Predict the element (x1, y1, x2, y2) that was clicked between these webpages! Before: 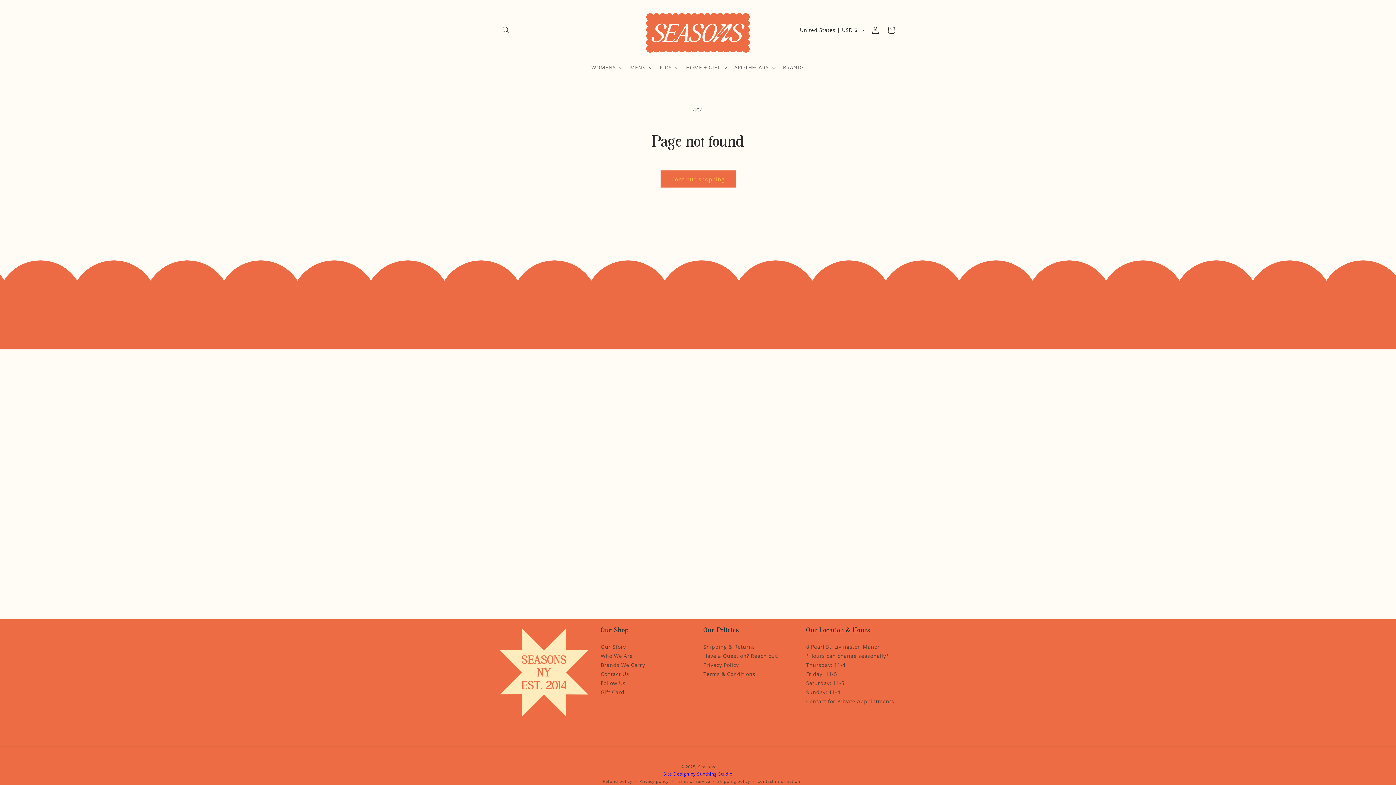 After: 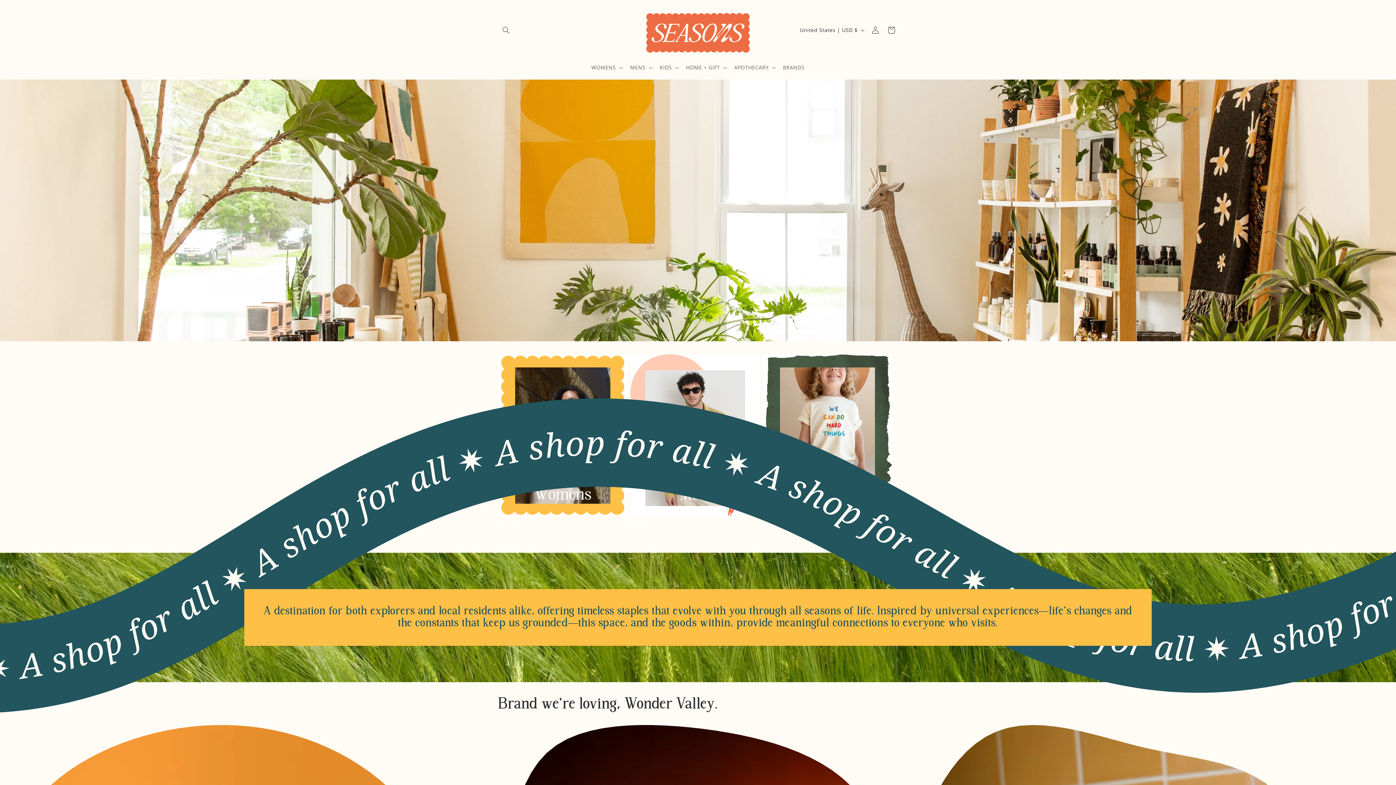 Action: bbox: (640, 0, 755, 60)